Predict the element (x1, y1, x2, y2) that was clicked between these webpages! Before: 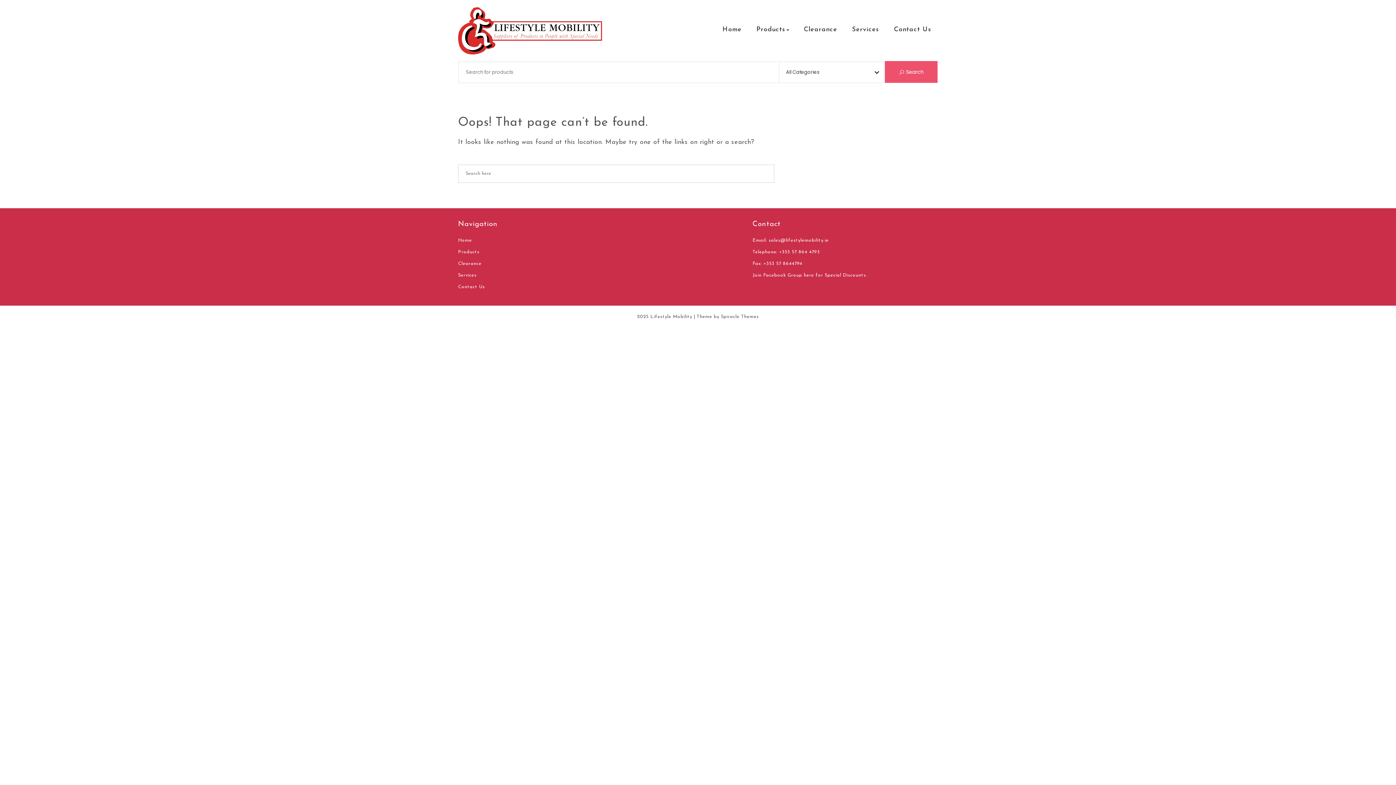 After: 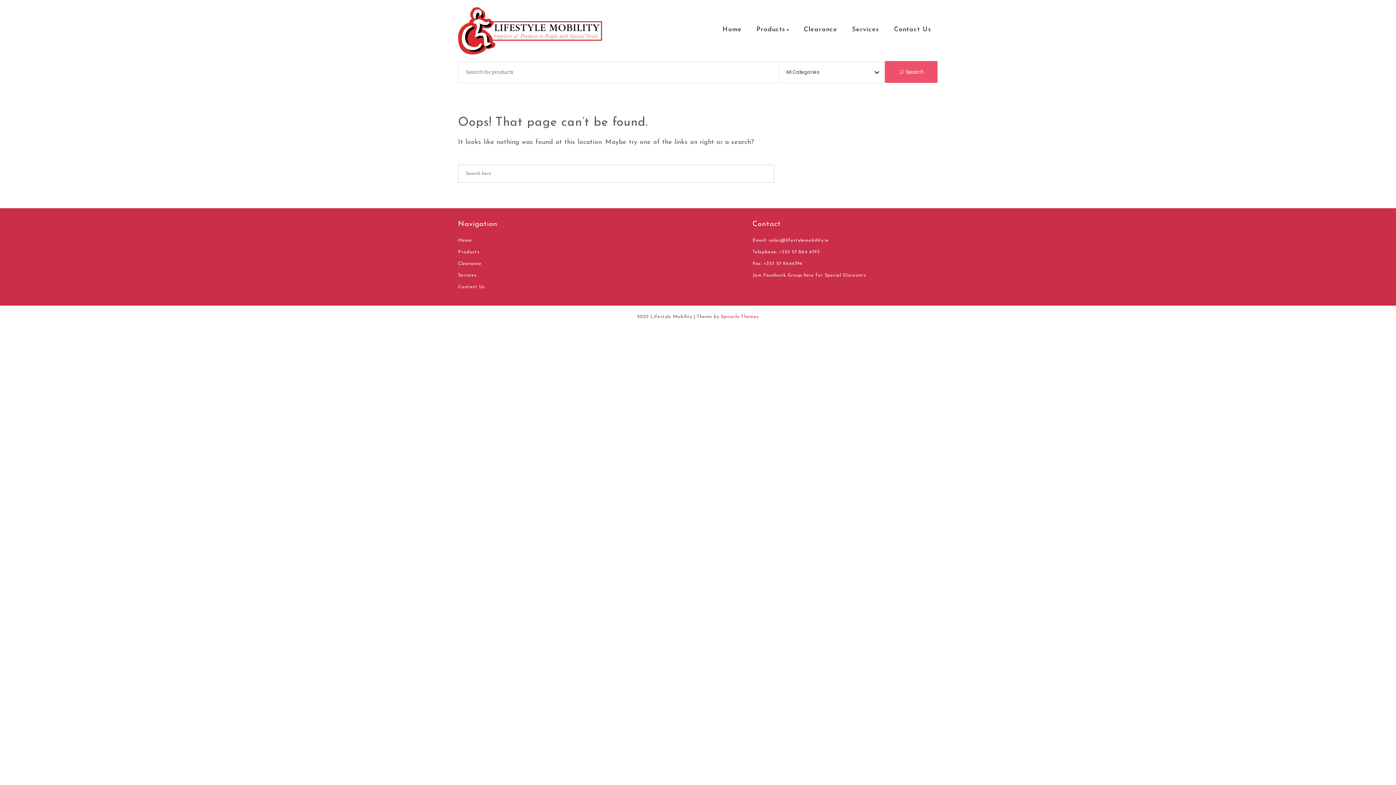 Action: bbox: (721, 313, 759, 321) label: Spiracle Themes